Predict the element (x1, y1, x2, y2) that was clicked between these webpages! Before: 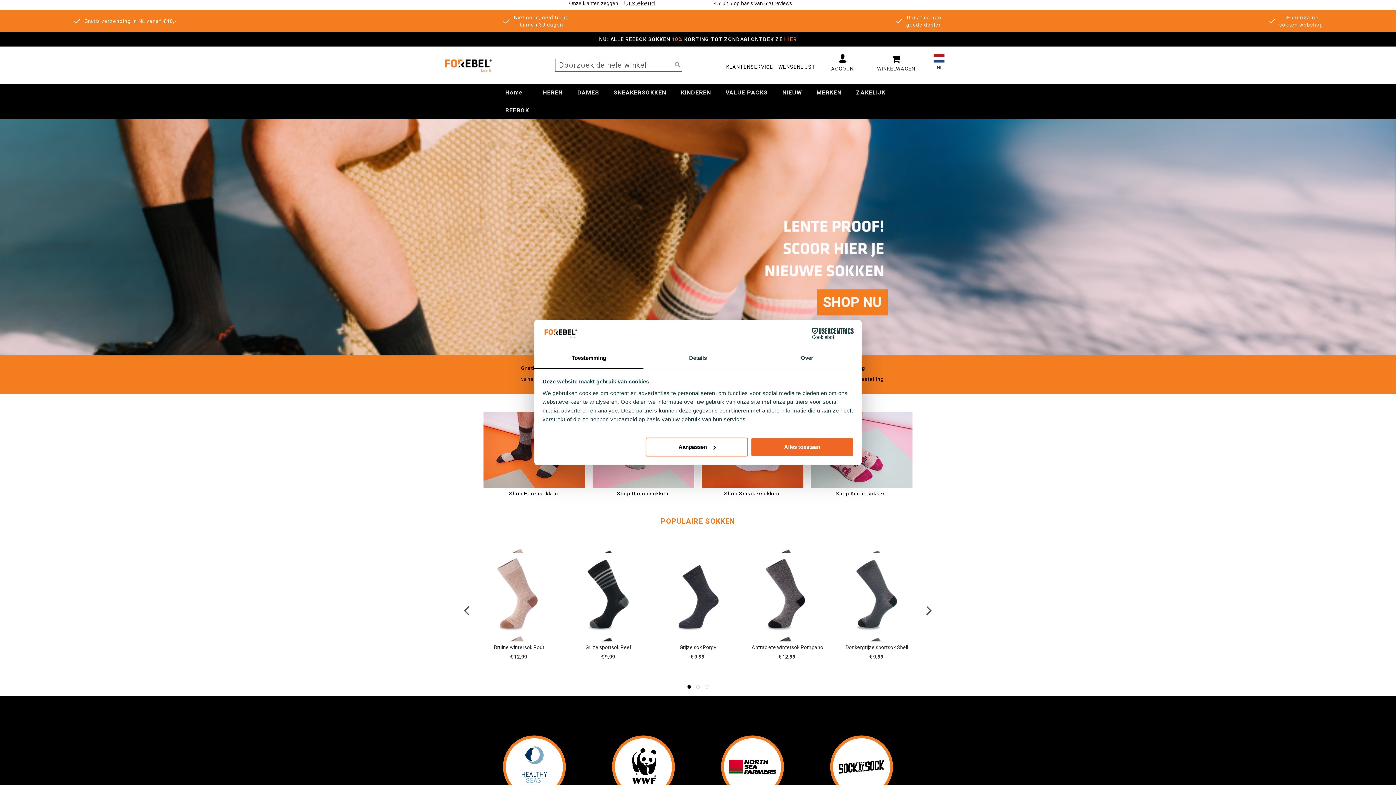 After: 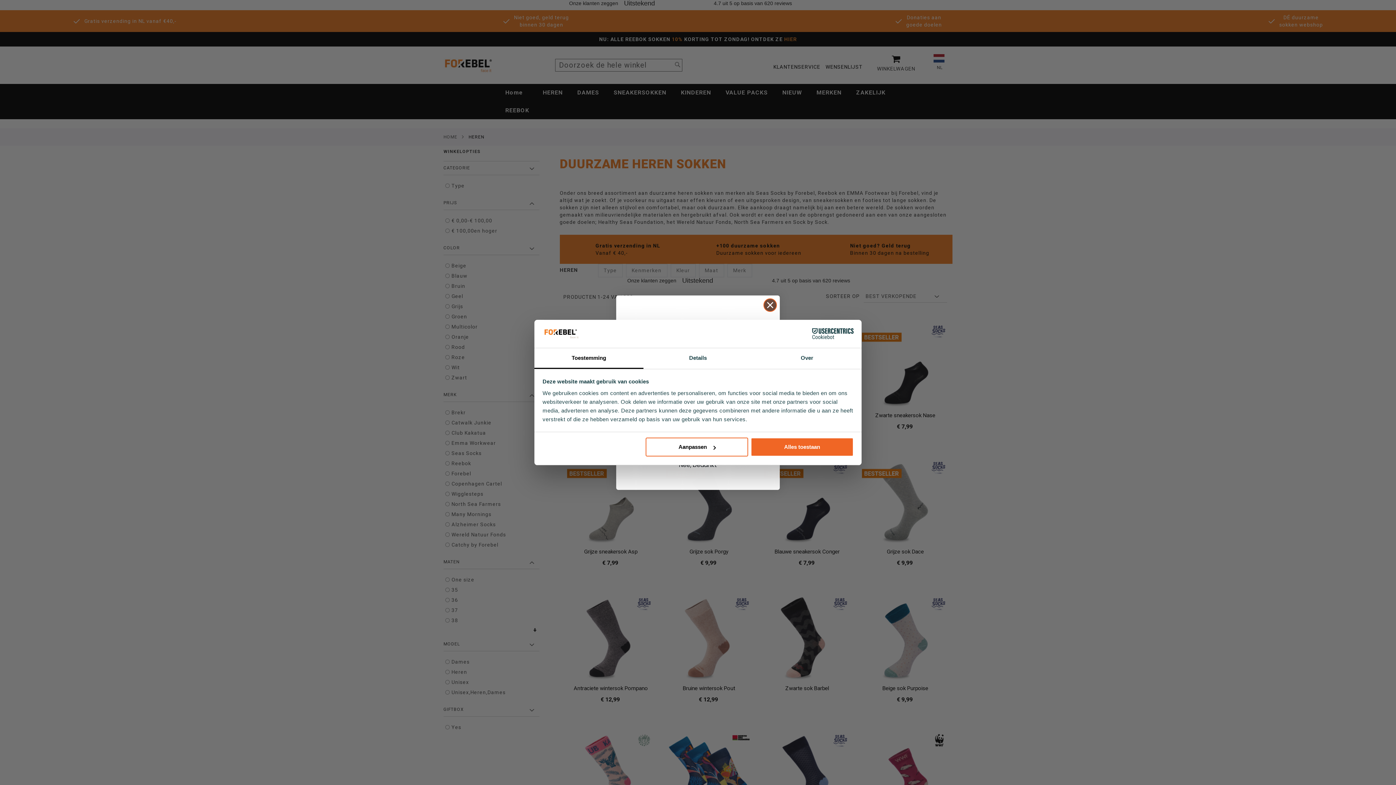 Action: label: HEREN bbox: (535, 83, 570, 101)